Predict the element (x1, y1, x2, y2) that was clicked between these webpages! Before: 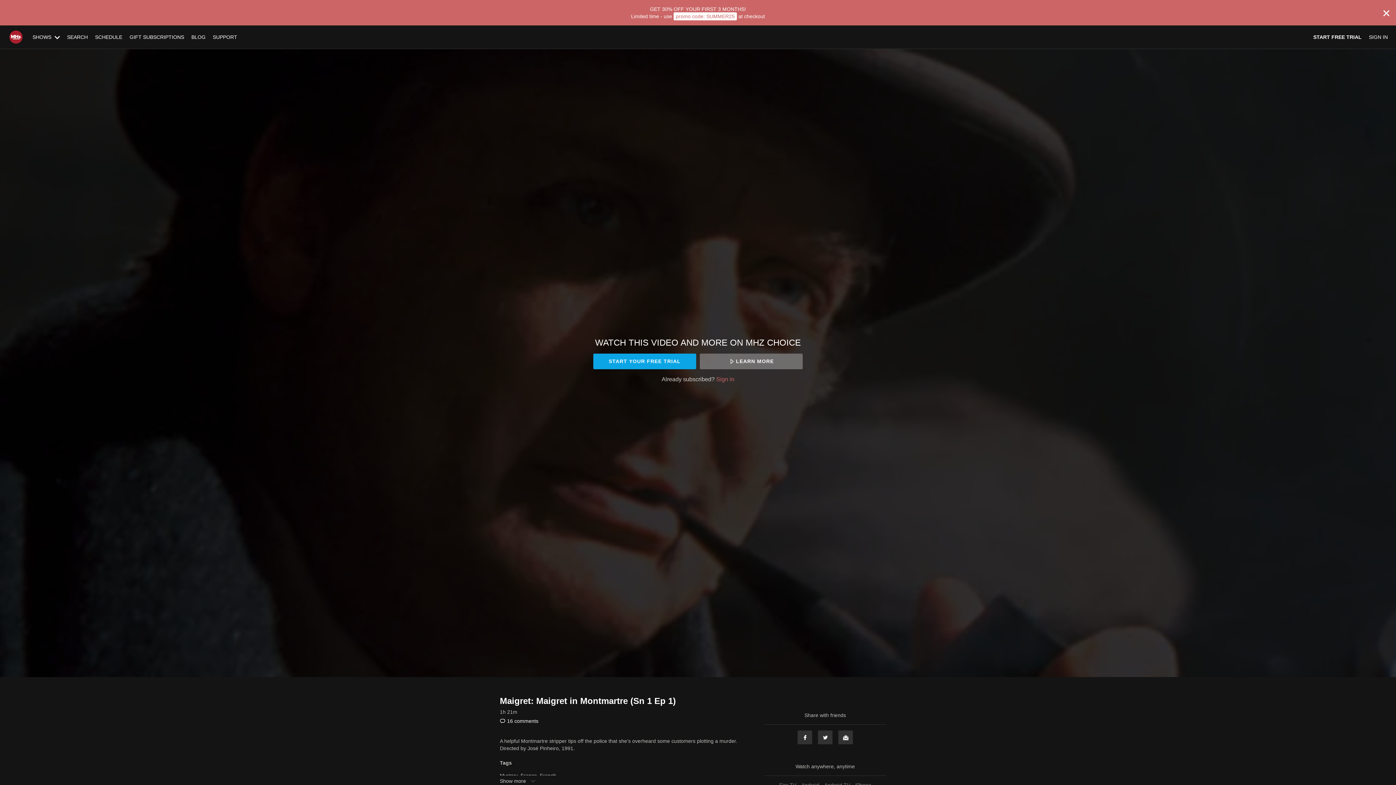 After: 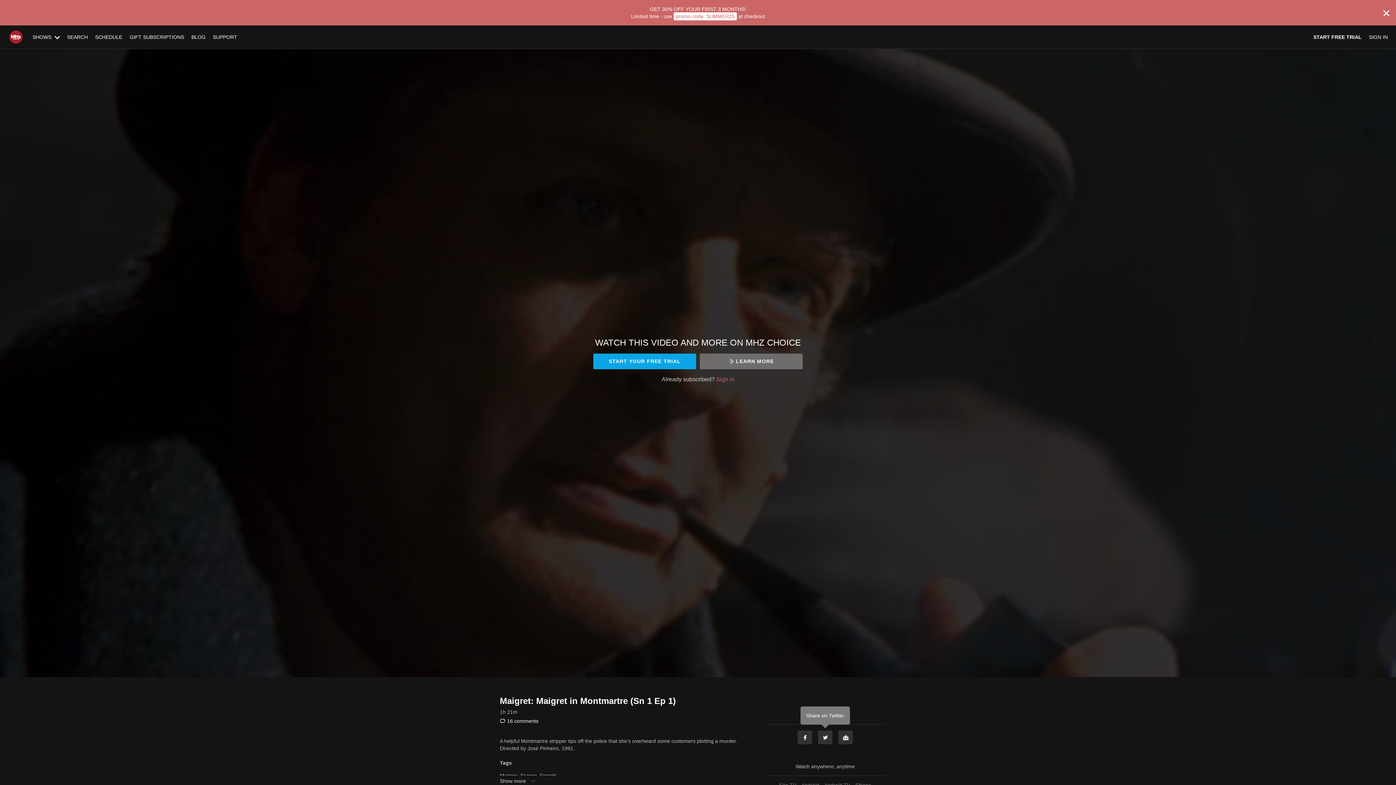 Action: label: Twitter bbox: (817, 730, 833, 745)